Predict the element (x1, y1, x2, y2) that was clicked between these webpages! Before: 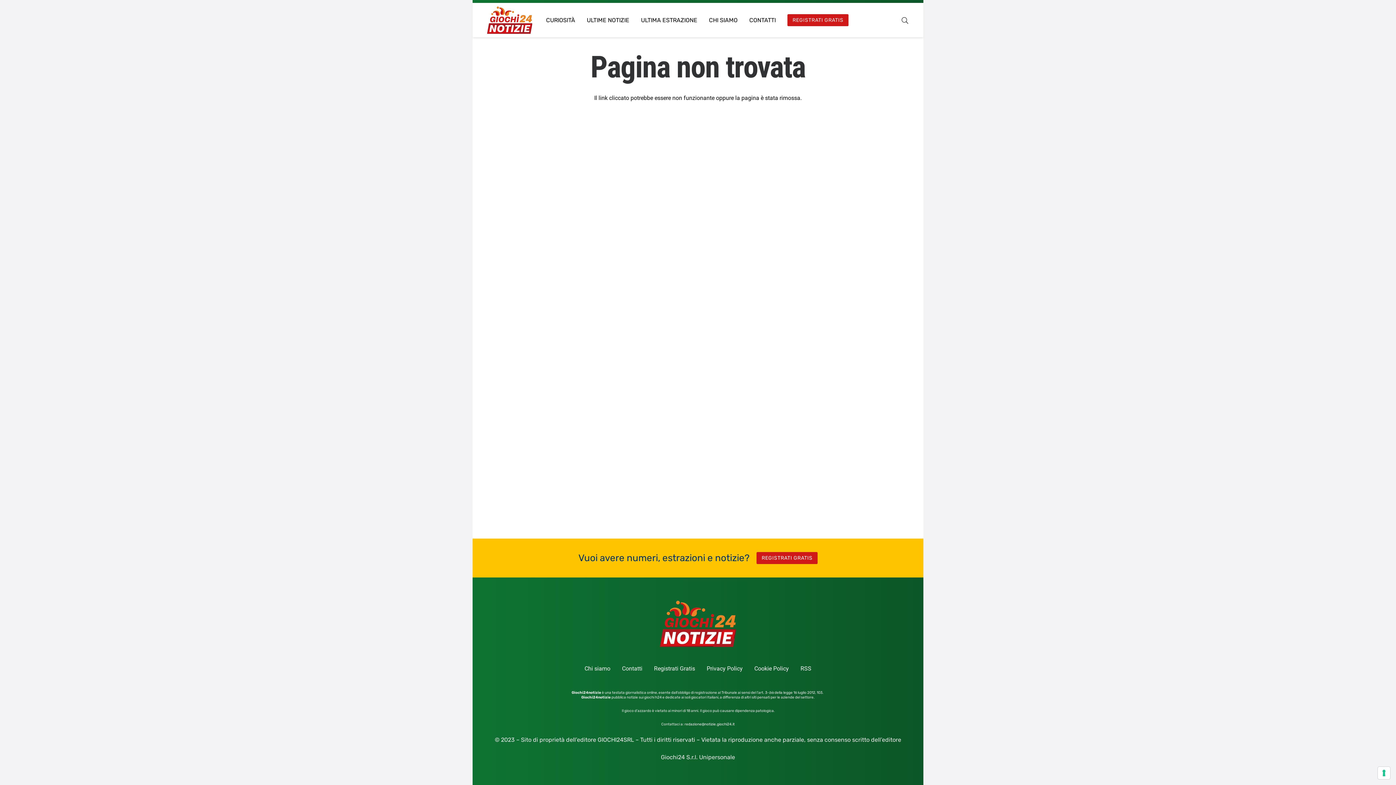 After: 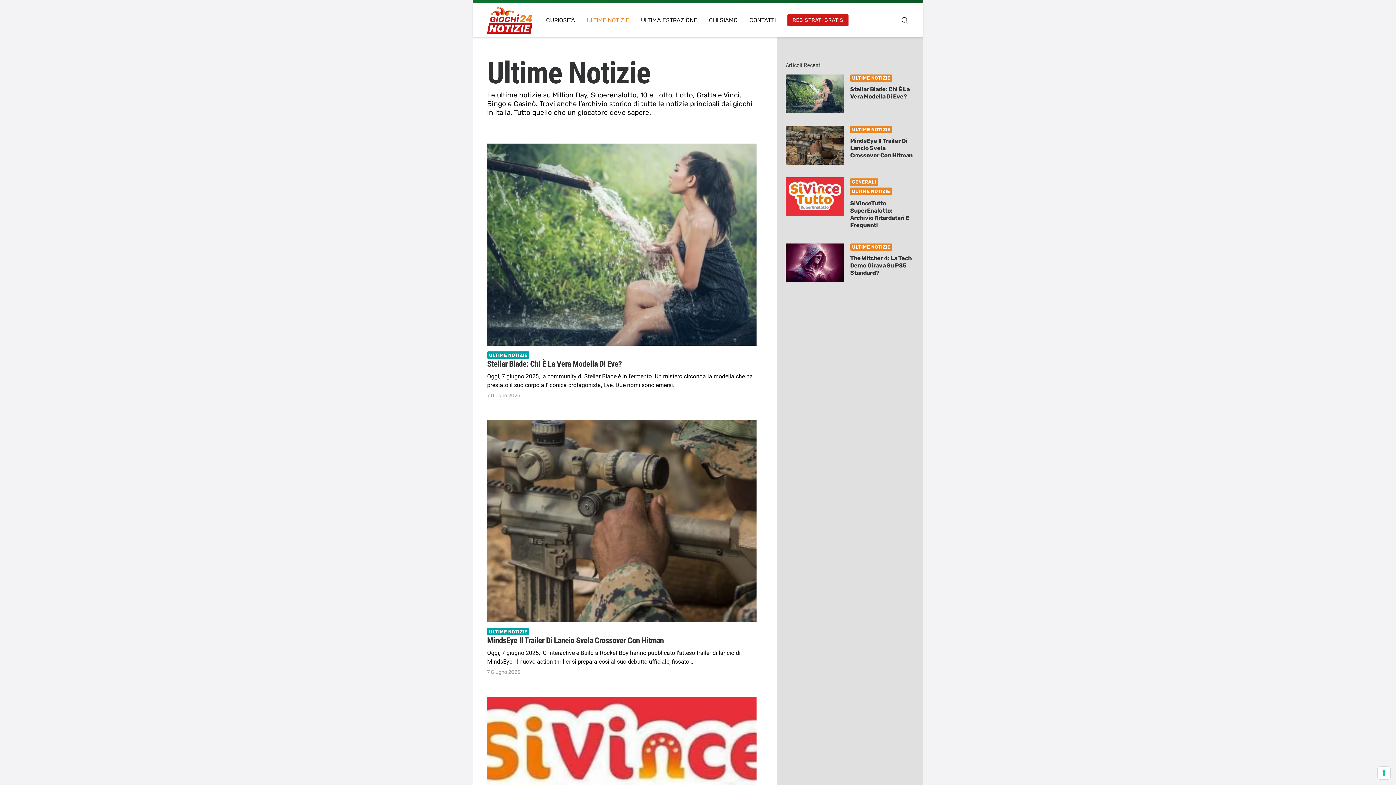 Action: bbox: (581, 2, 635, 37) label: ULTIME NOTIZIE